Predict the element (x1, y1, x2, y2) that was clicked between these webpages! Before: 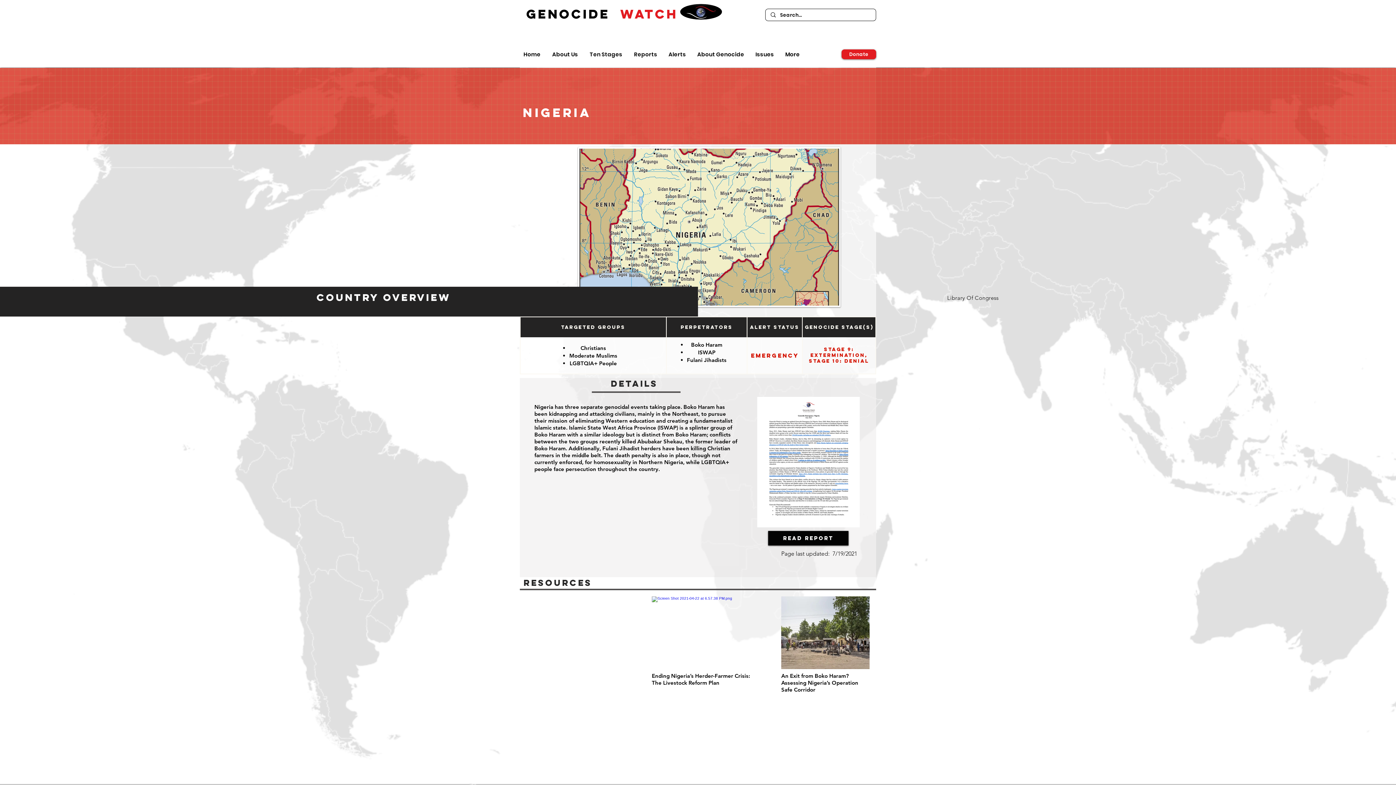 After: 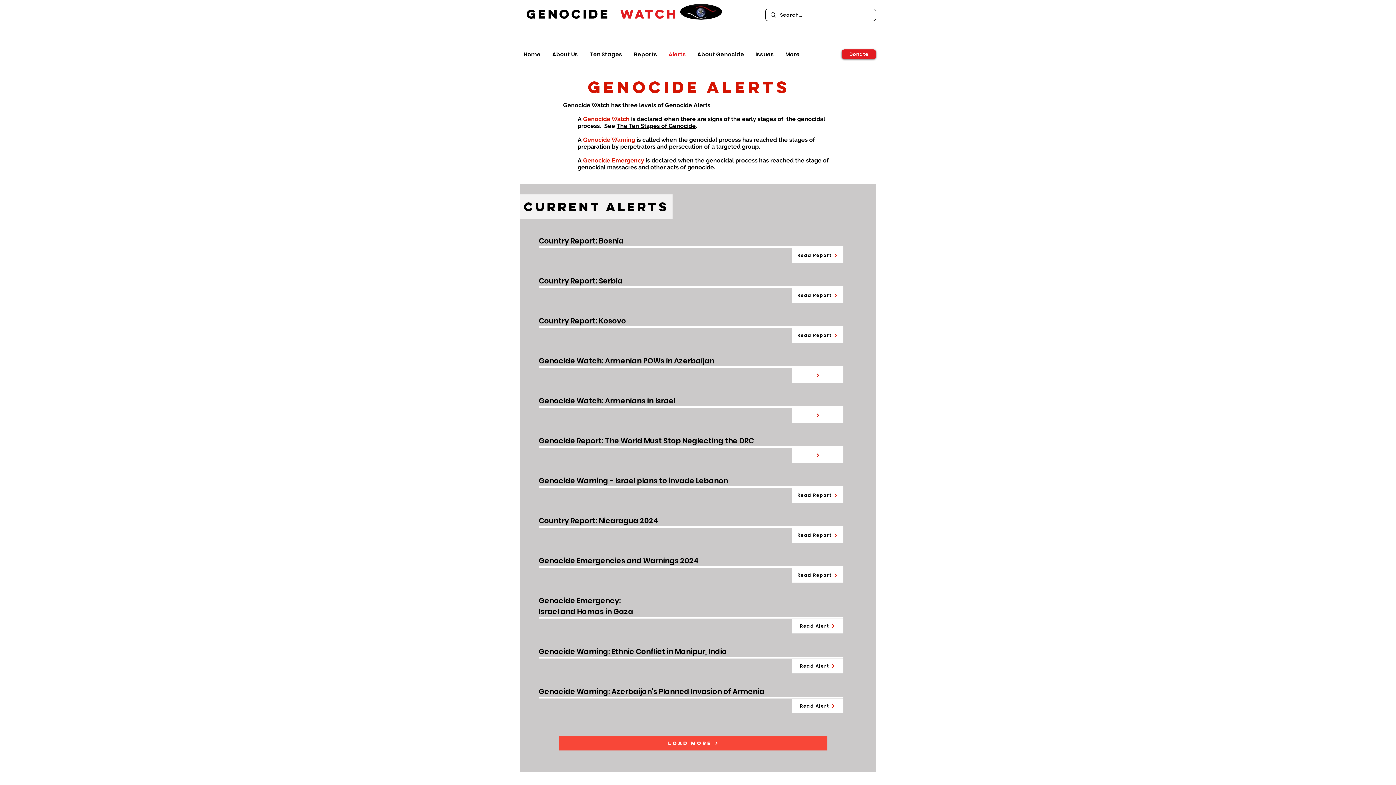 Action: bbox: (665, 50, 693, 58) label: Alerts